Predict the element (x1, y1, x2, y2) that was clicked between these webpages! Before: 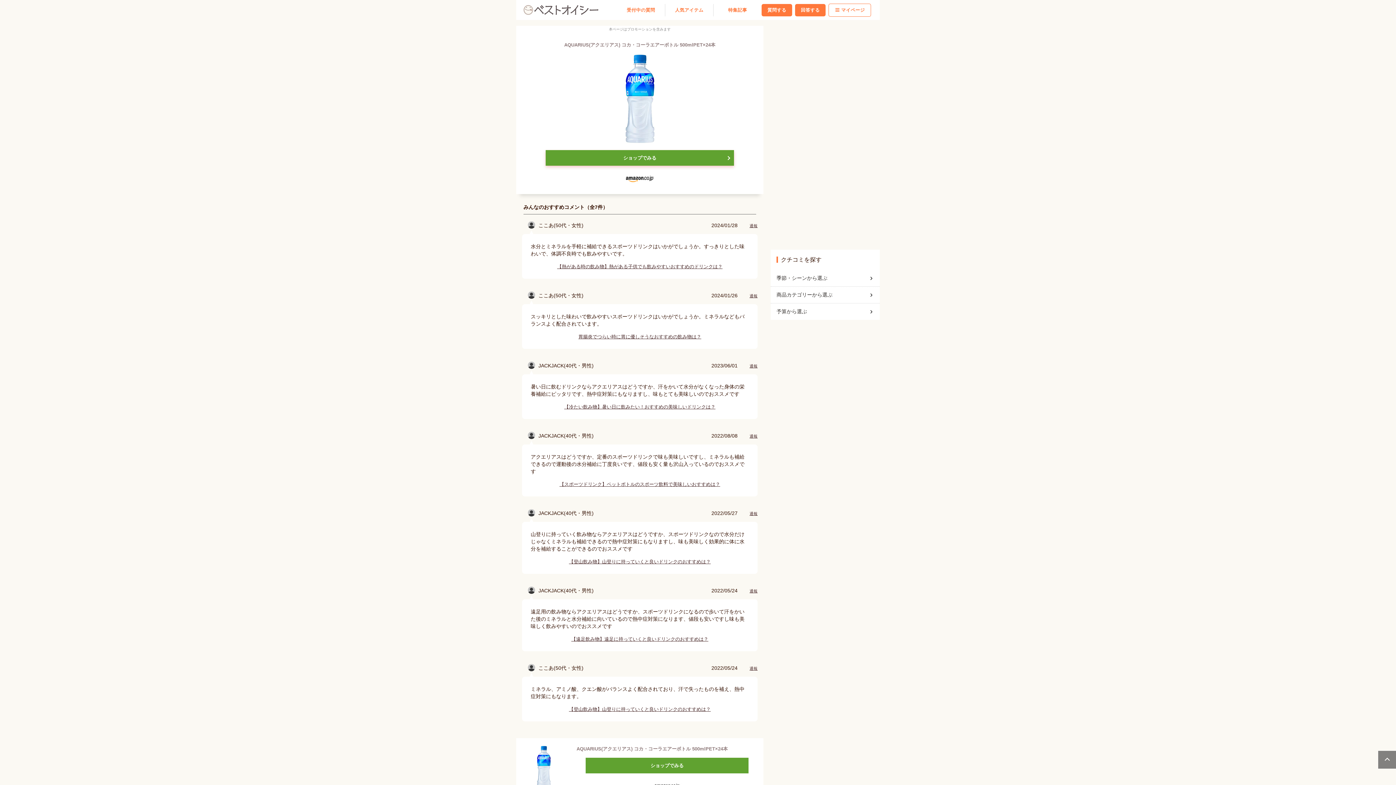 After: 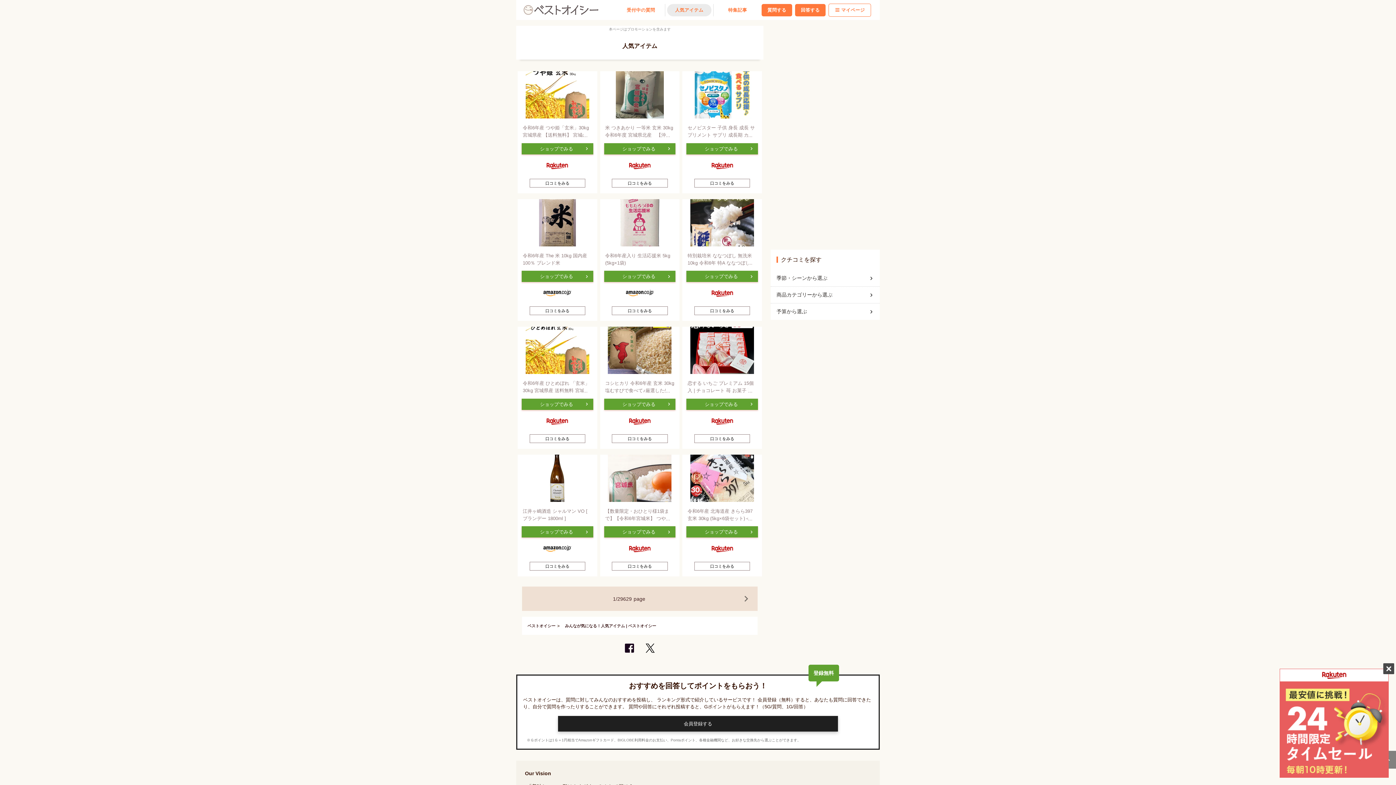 Action: bbox: (667, 3, 711, 16) label: 人気アイテム